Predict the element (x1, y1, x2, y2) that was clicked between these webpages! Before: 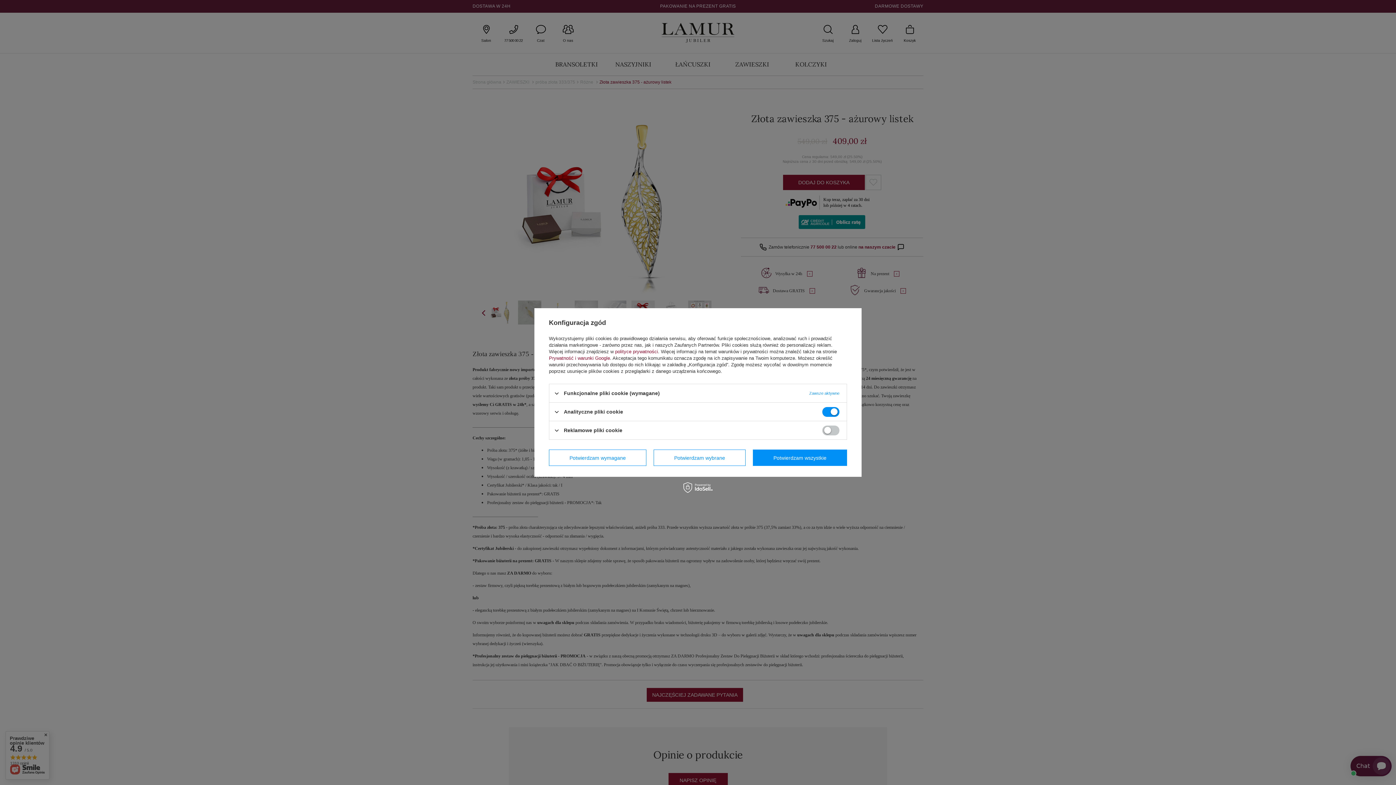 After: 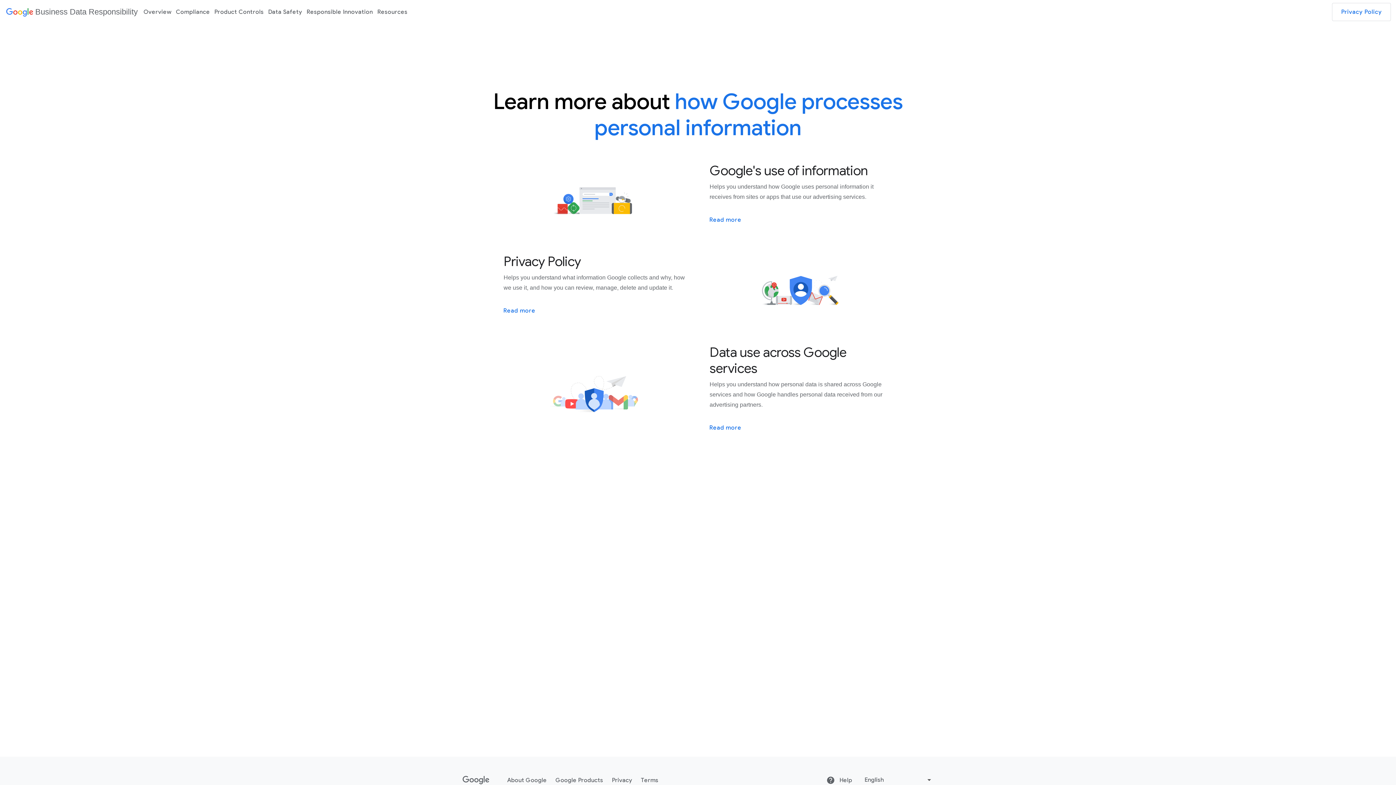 Action: bbox: (549, 355, 610, 361) label: Prywatność i warunki Google